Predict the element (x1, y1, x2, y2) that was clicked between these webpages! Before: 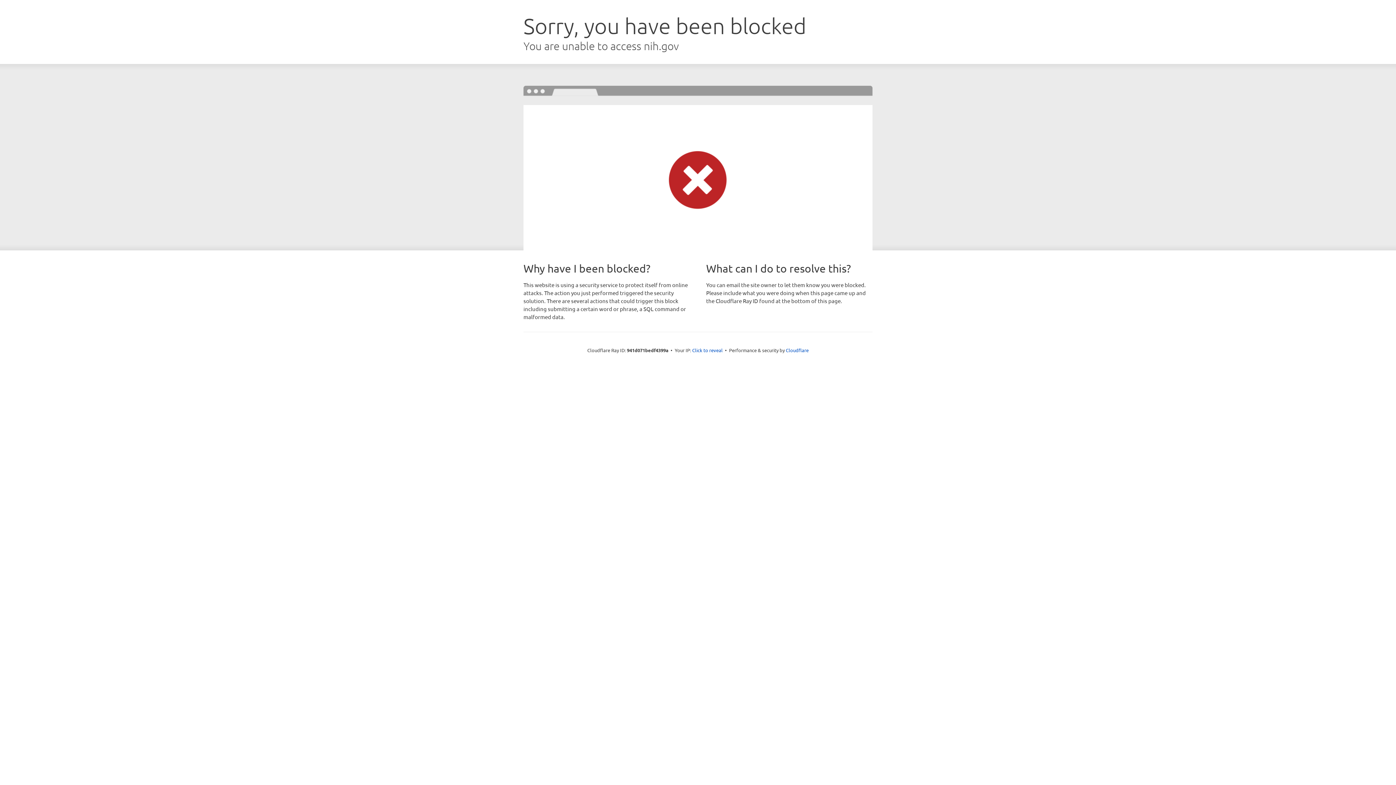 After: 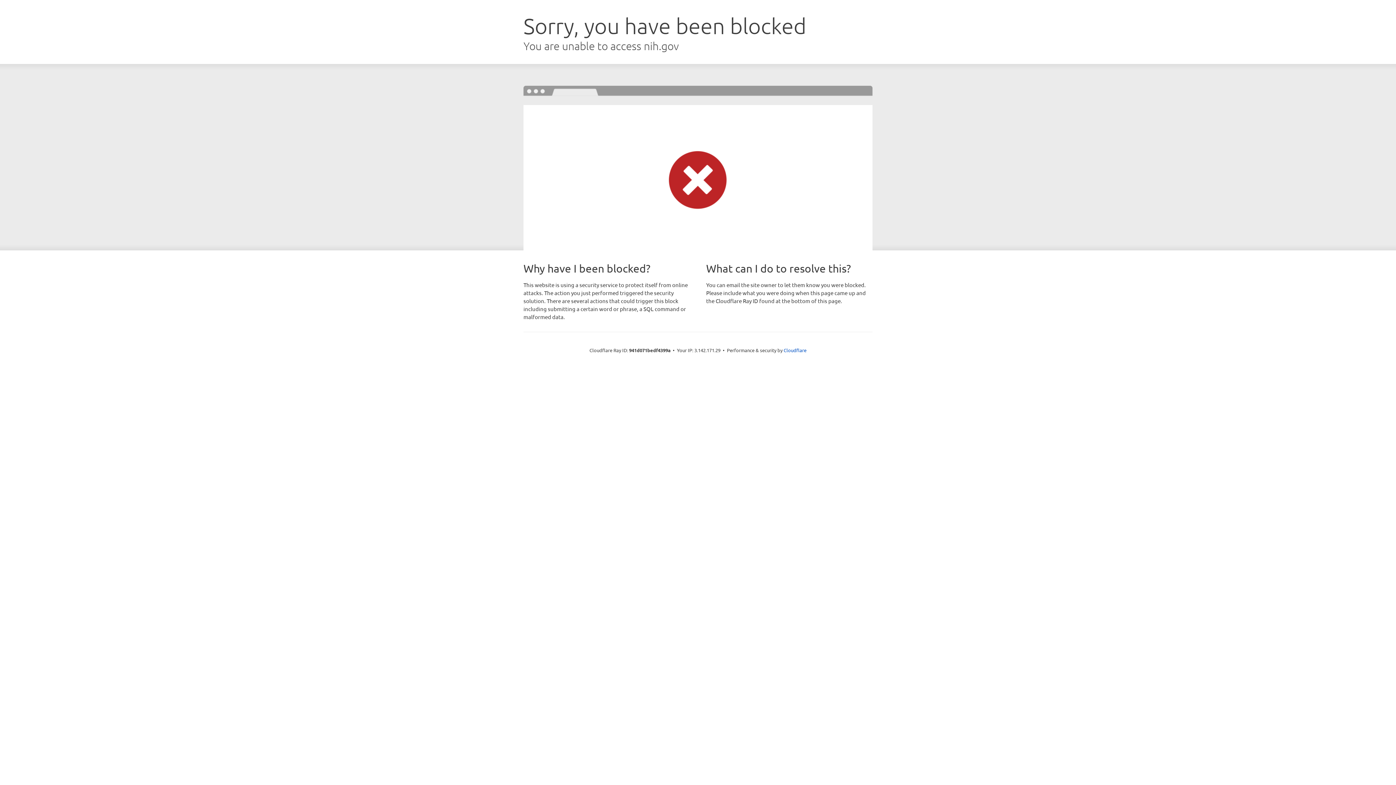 Action: bbox: (692, 346, 722, 353) label: Click to reveal